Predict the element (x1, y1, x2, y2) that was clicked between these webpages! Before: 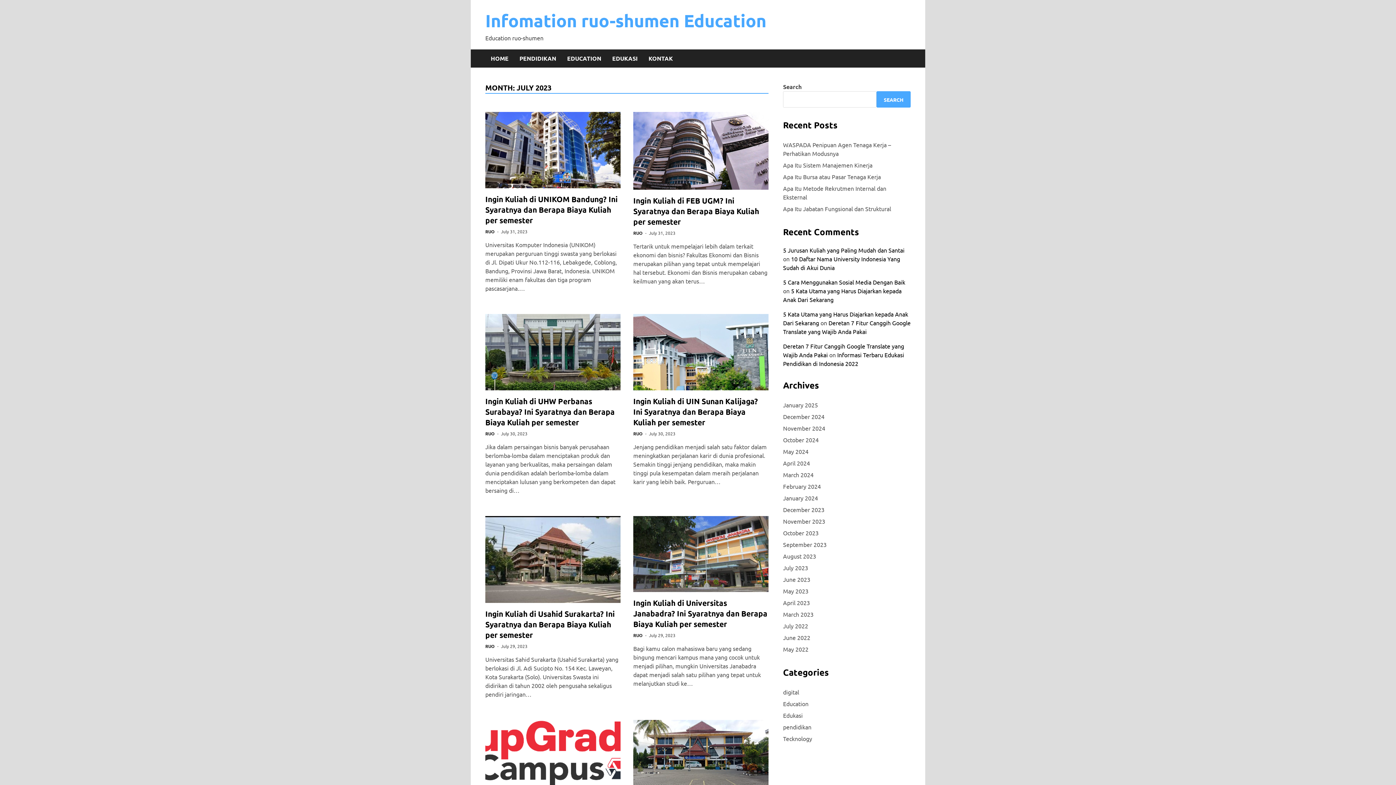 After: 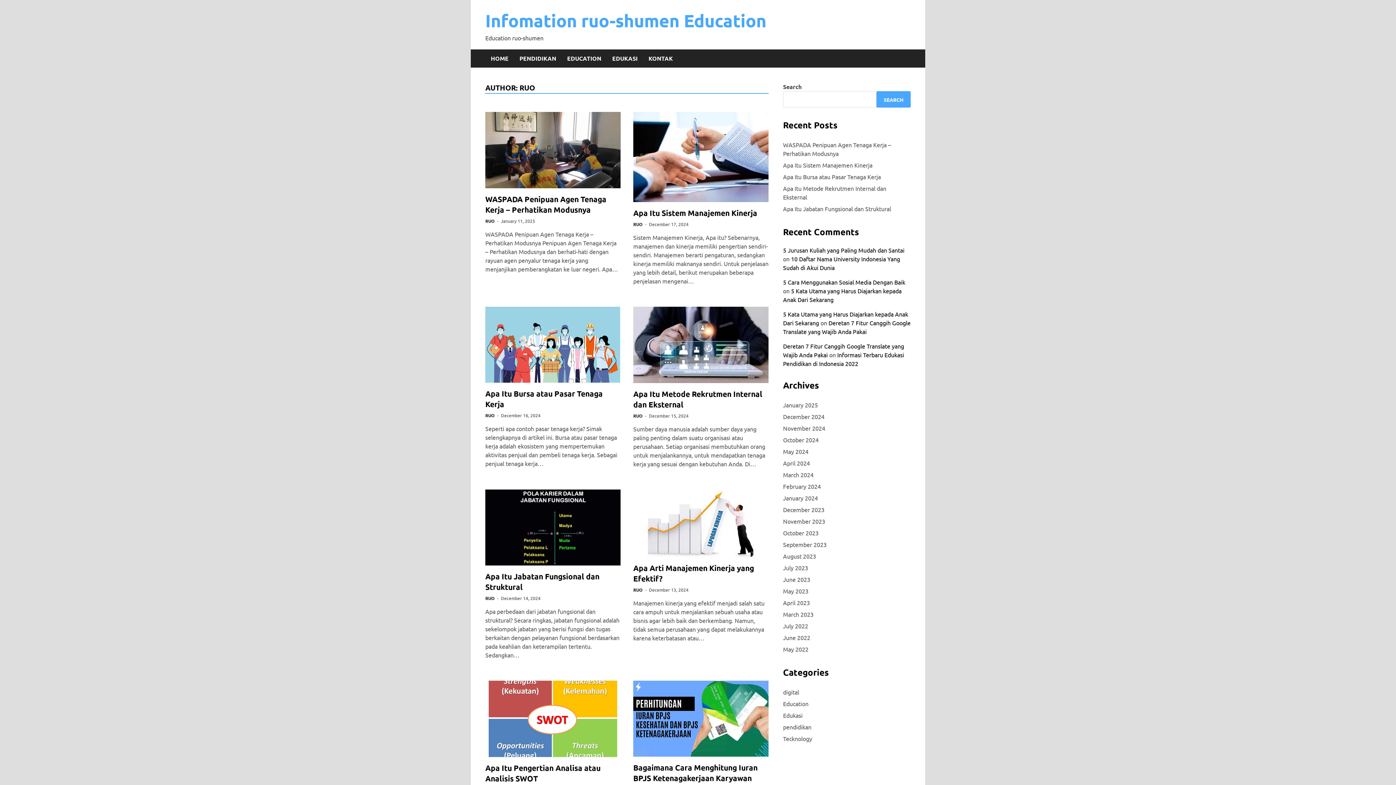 Action: bbox: (485, 643, 494, 649) label: RUO